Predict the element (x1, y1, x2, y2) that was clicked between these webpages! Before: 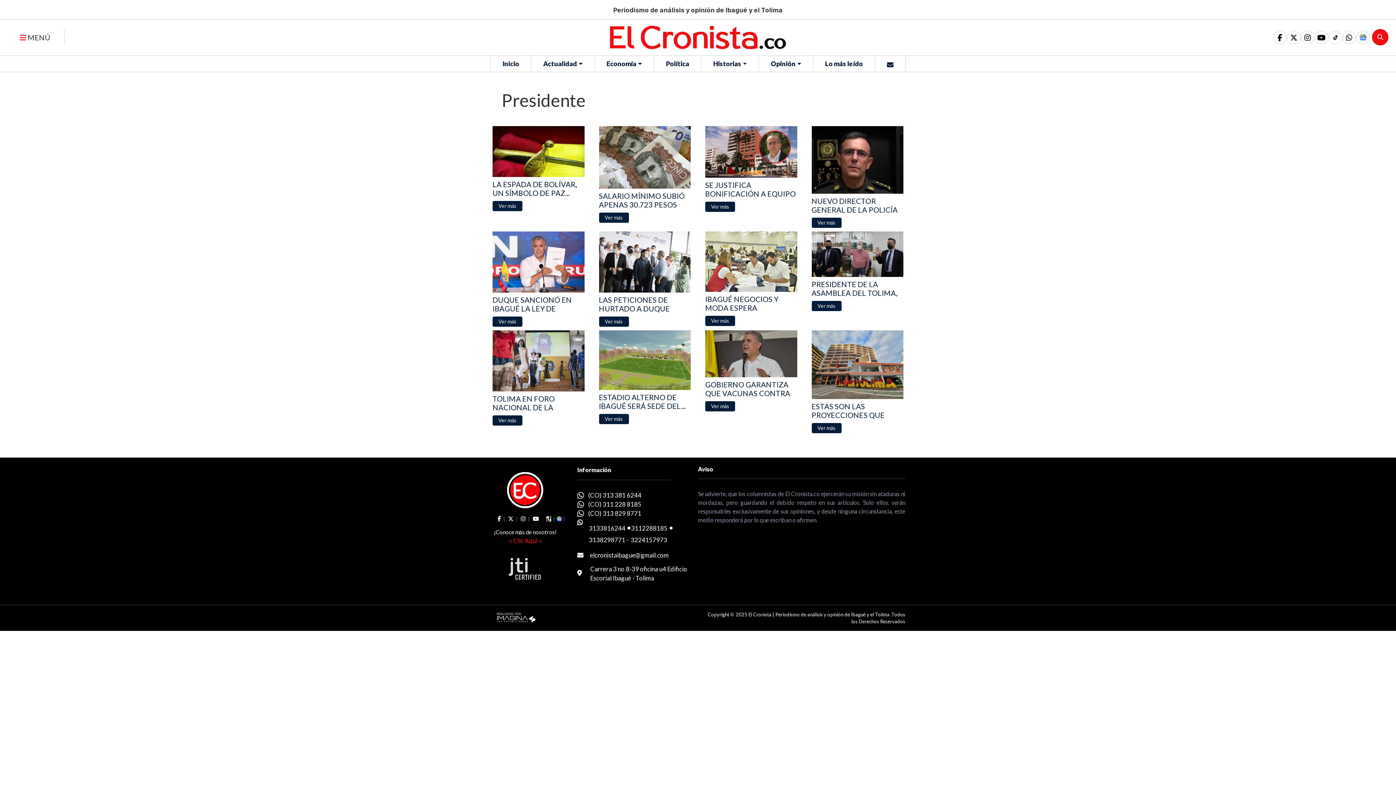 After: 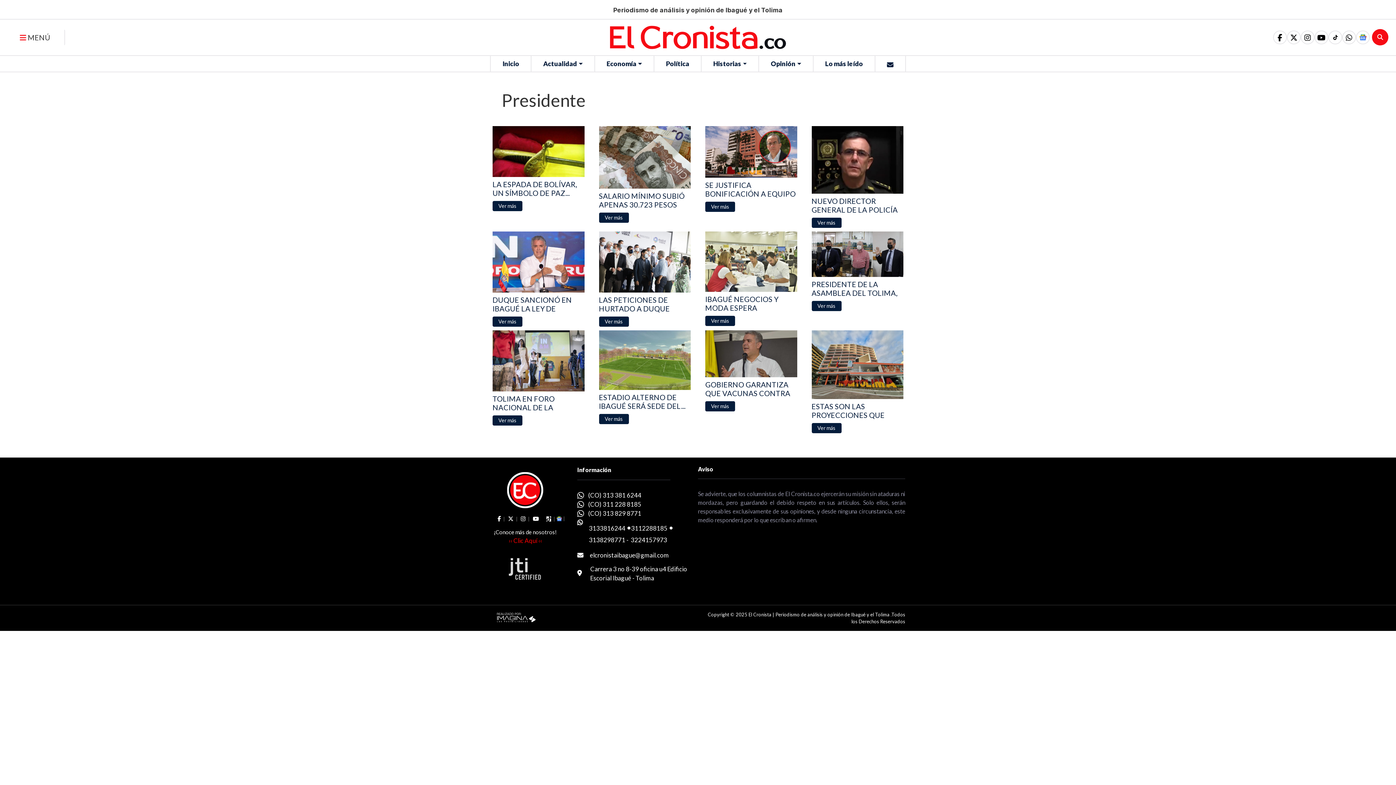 Action: bbox: (590, 550, 668, 559) label: elcronistaibague@gmail.com